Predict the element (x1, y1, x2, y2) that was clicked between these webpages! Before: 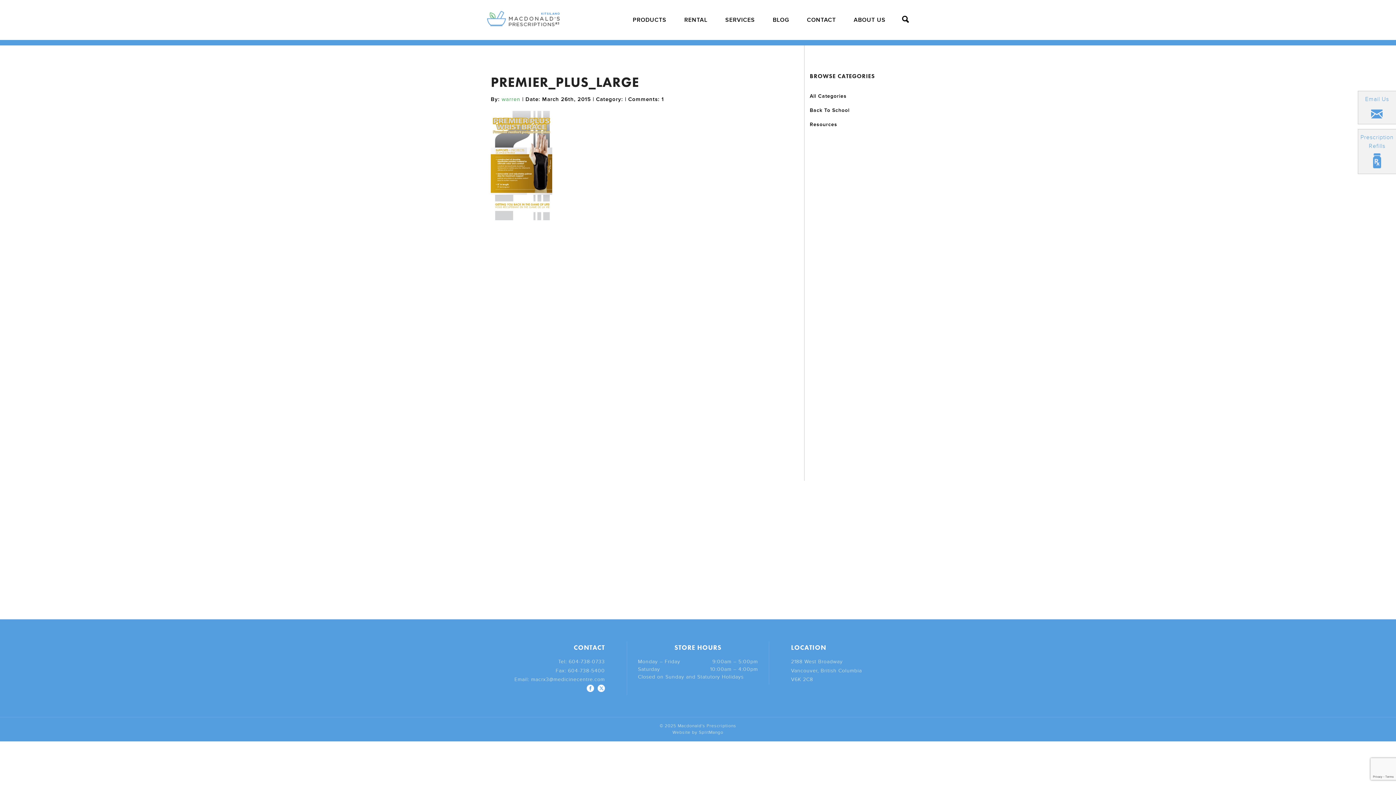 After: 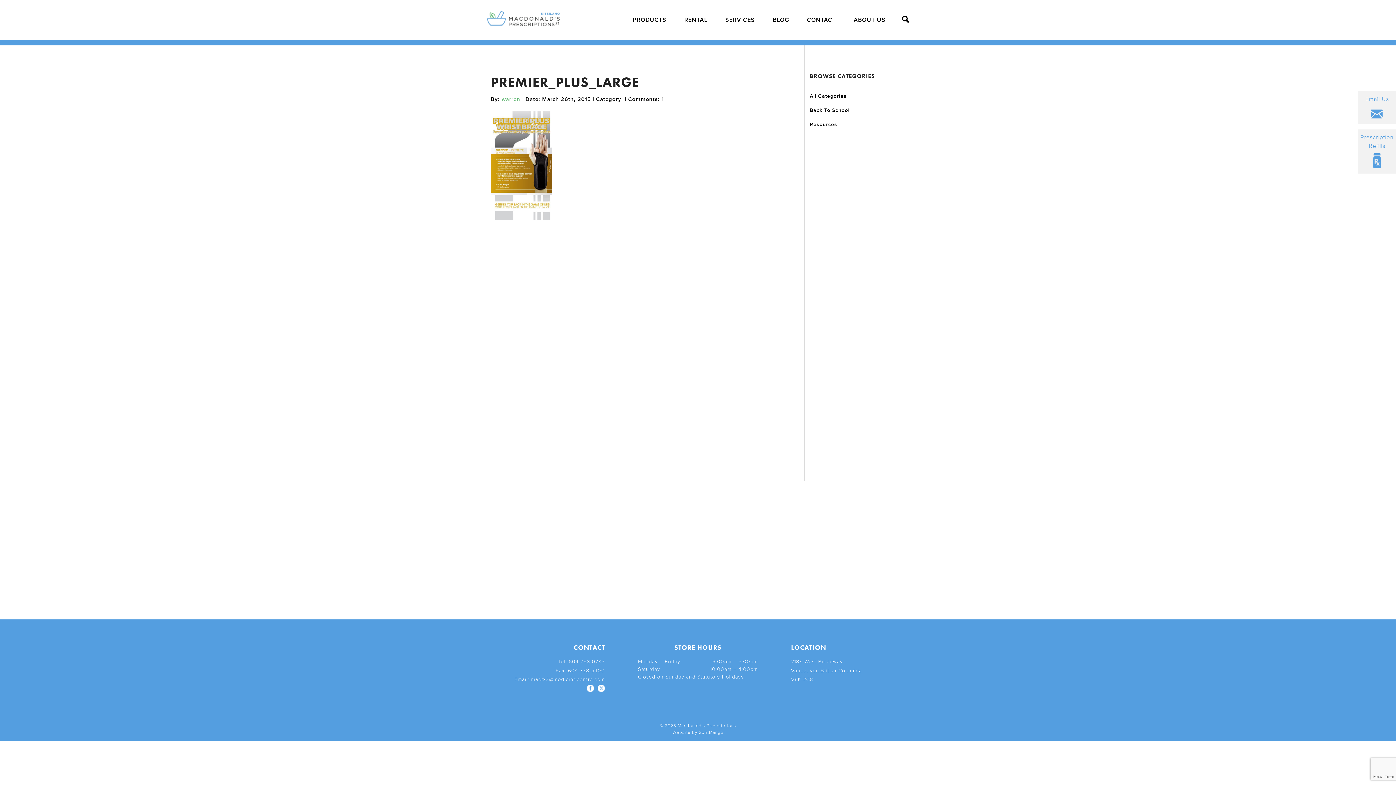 Action: label: SplitMango bbox: (699, 730, 723, 735)